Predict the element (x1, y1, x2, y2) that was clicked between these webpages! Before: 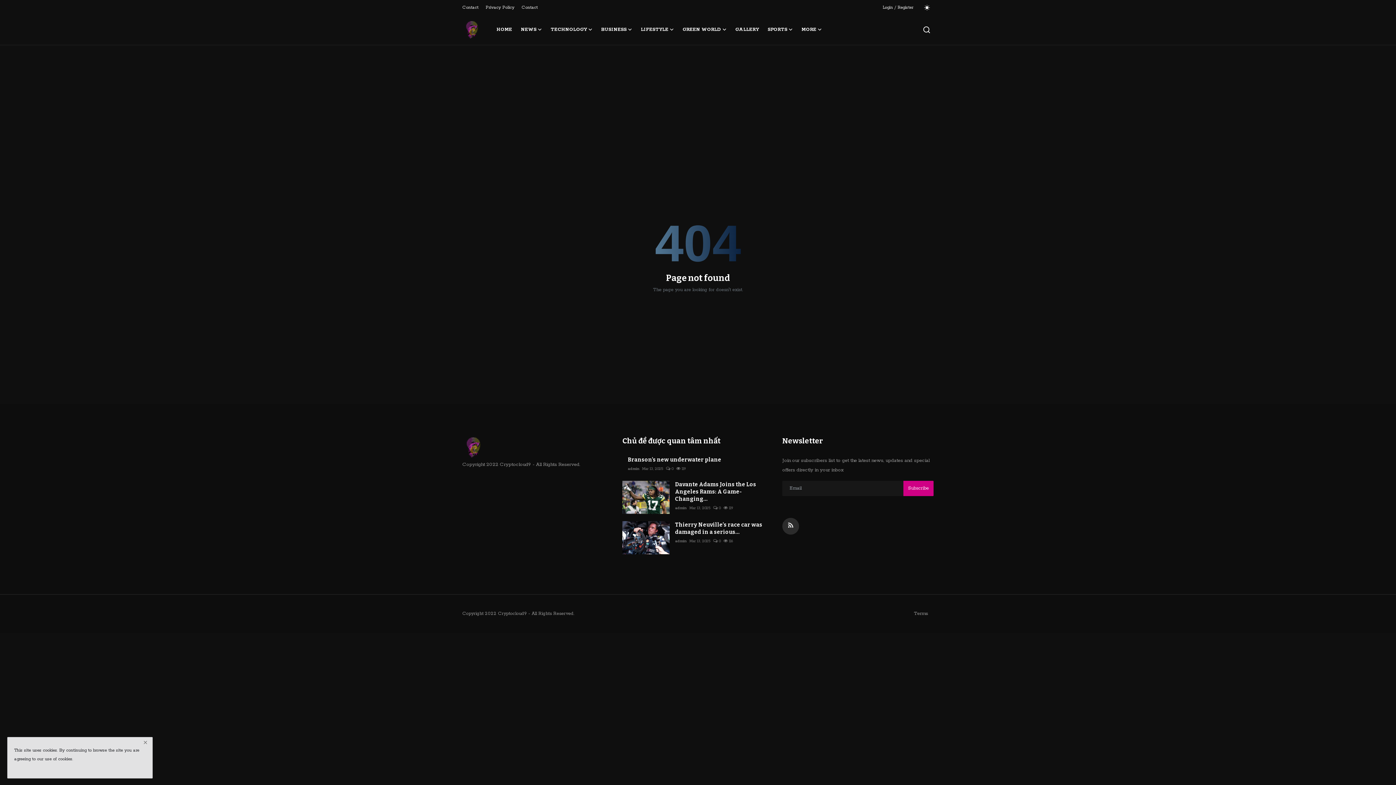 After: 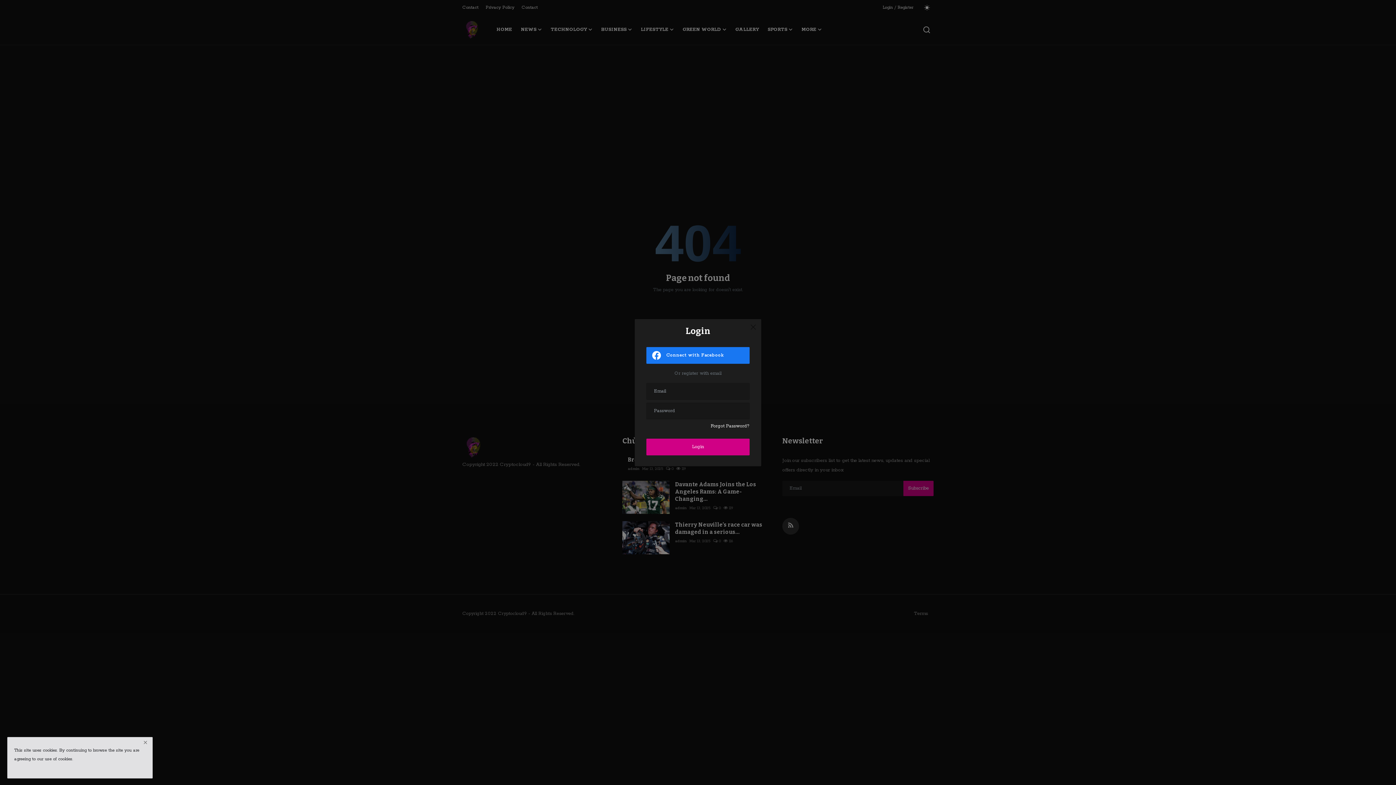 Action: label: Login bbox: (882, 1, 893, 13)